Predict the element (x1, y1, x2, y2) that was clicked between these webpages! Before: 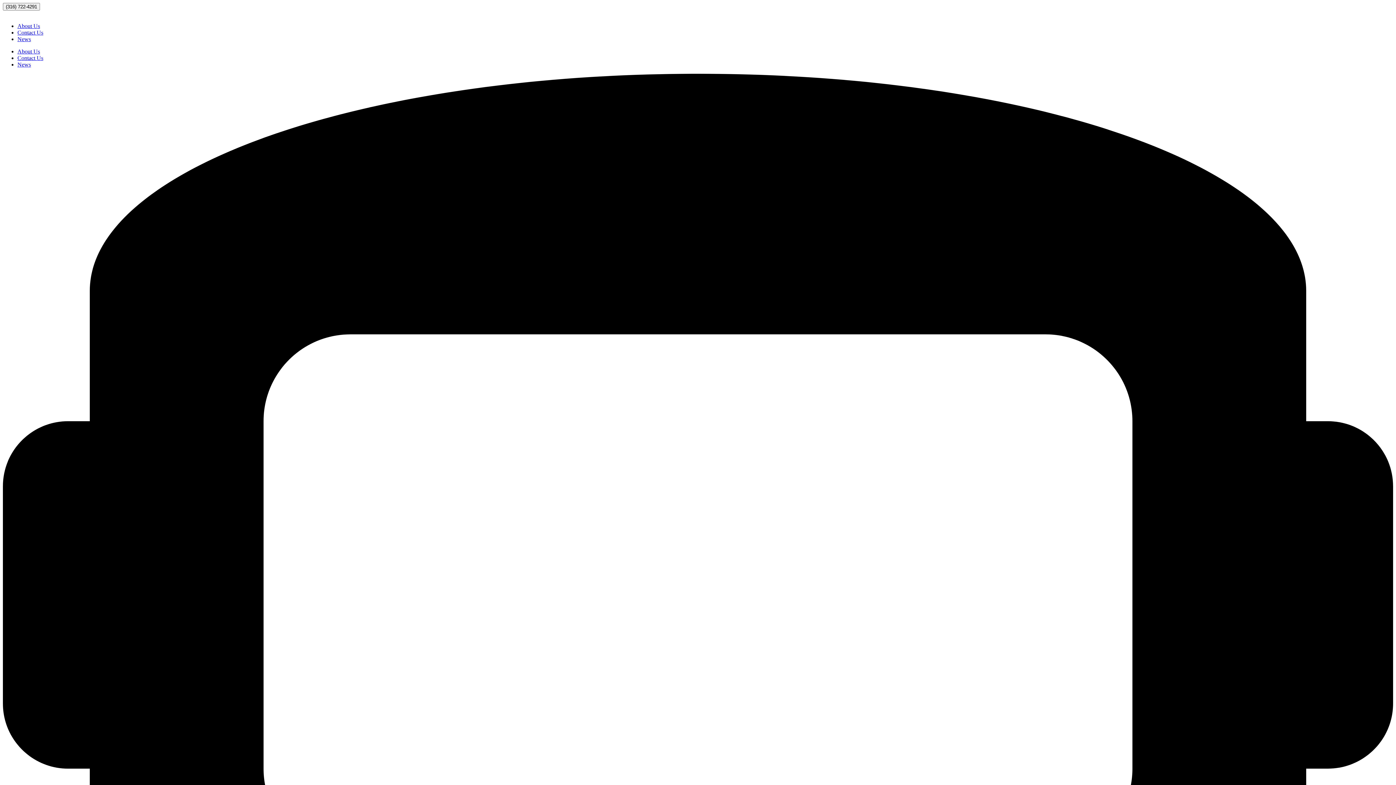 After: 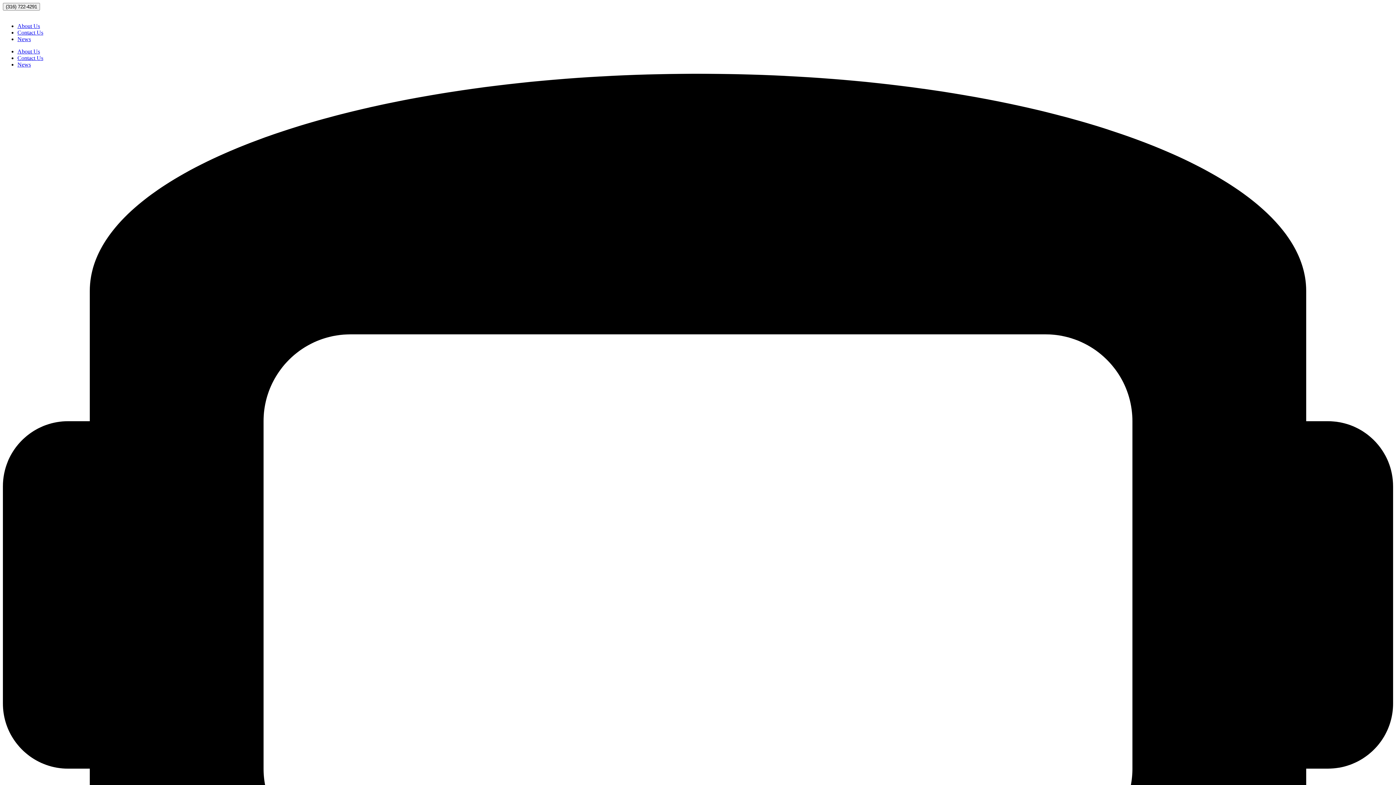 Action: label: About Us bbox: (17, 22, 40, 29)